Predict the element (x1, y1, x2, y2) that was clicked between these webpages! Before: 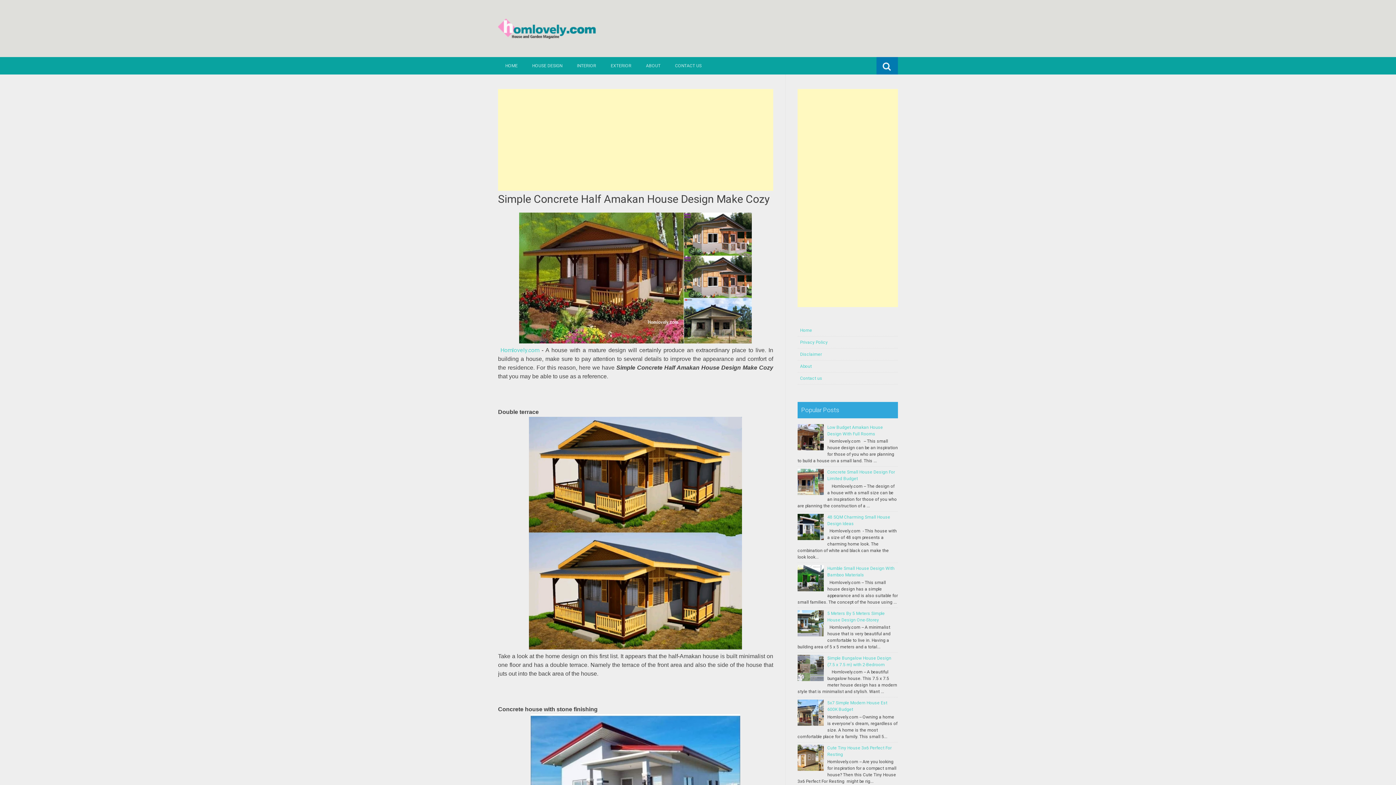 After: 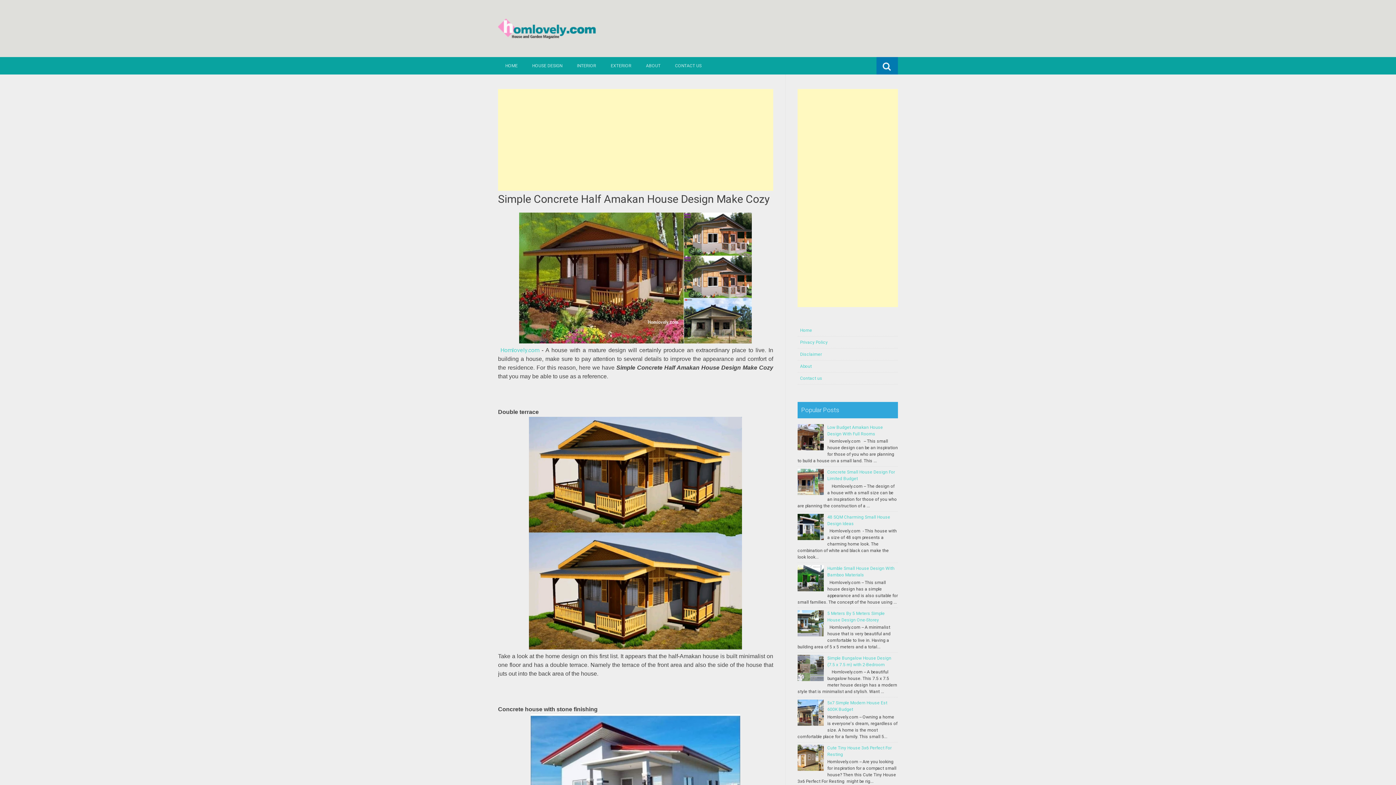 Action: bbox: (797, 536, 825, 541)